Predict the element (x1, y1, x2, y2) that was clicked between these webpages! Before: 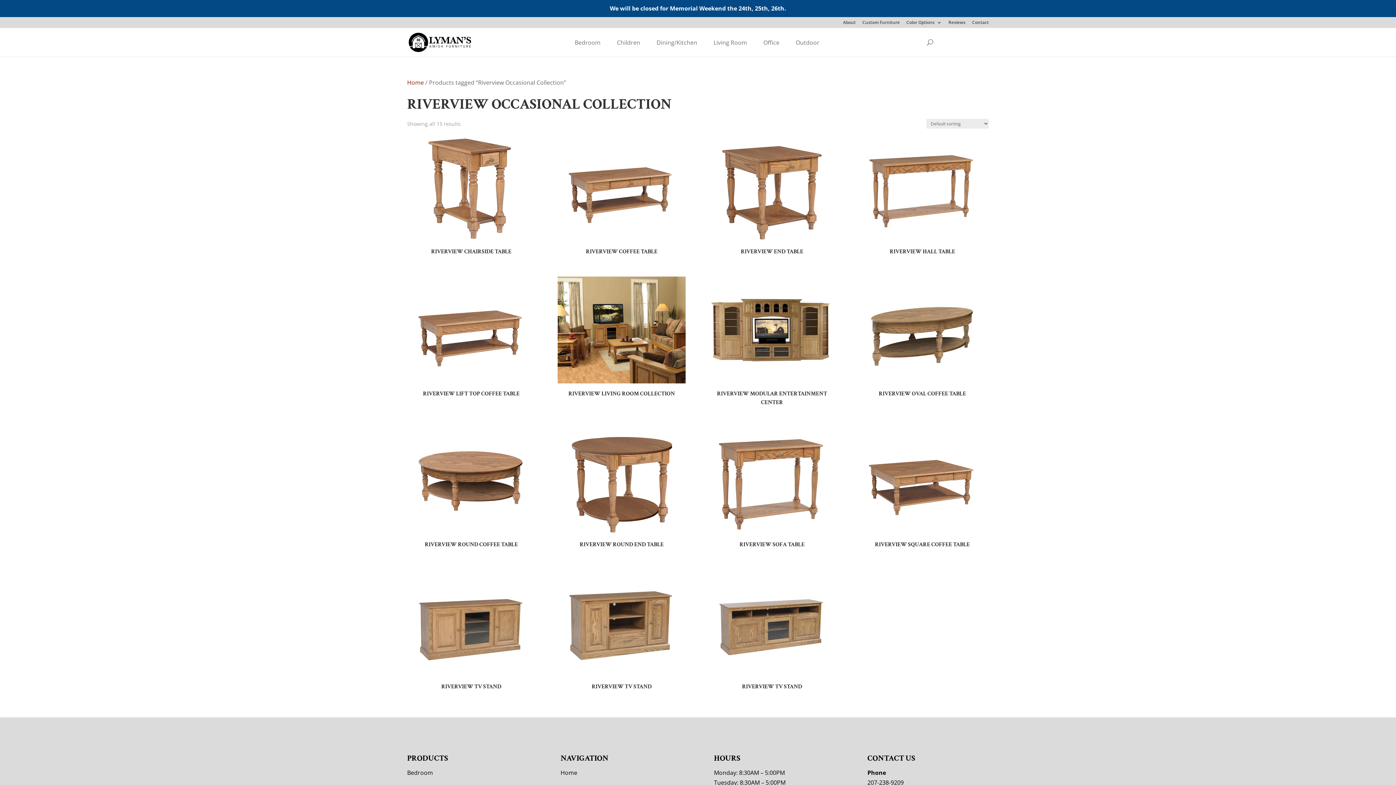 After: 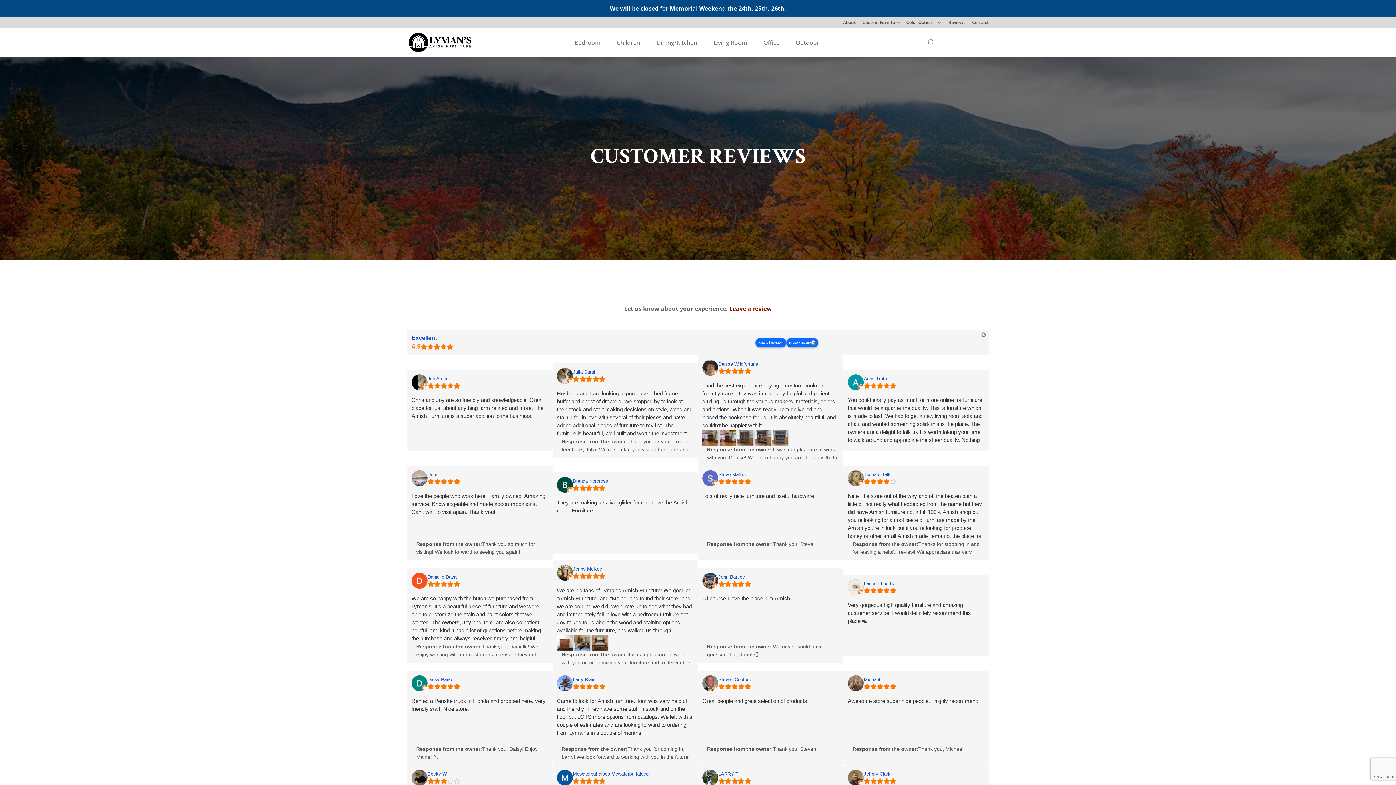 Action: label: Reviews bbox: (948, 20, 965, 28)